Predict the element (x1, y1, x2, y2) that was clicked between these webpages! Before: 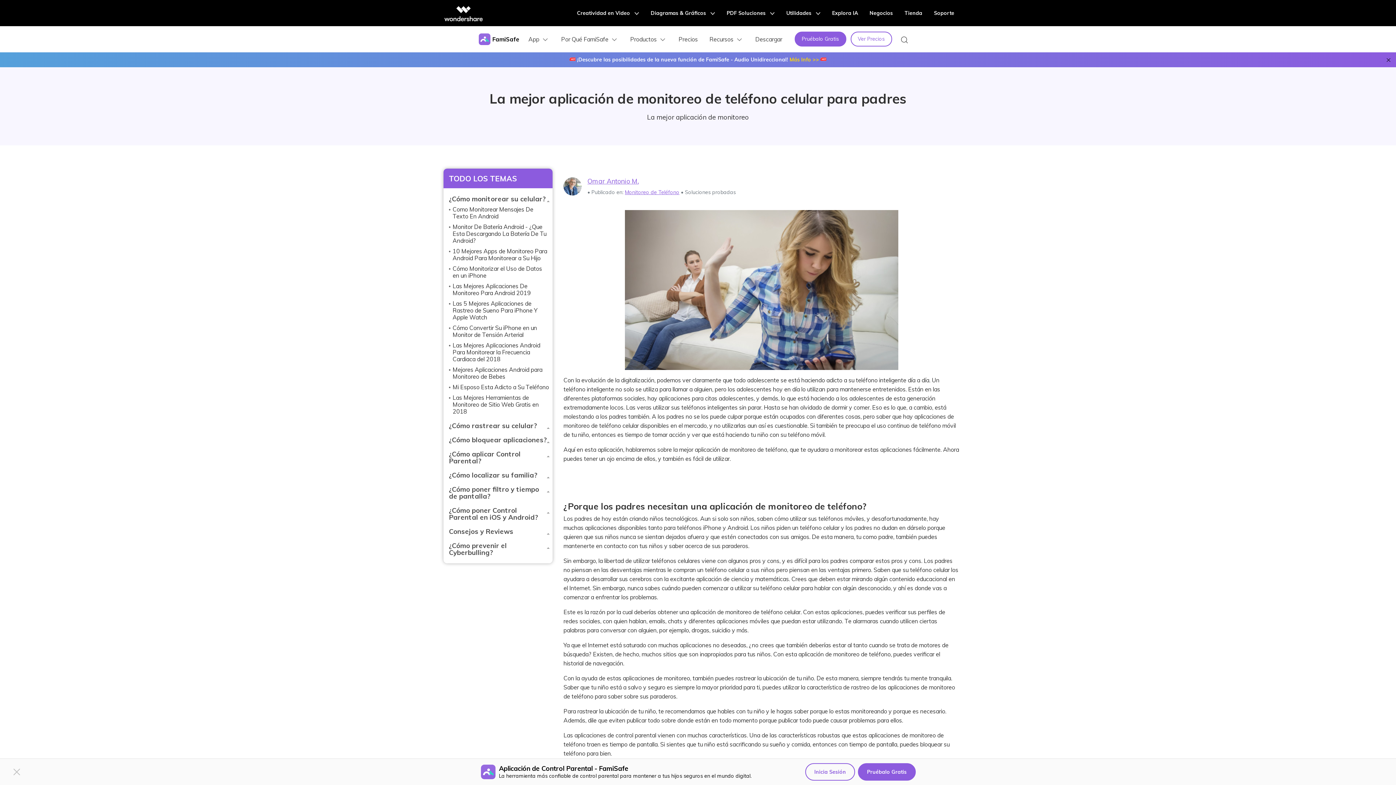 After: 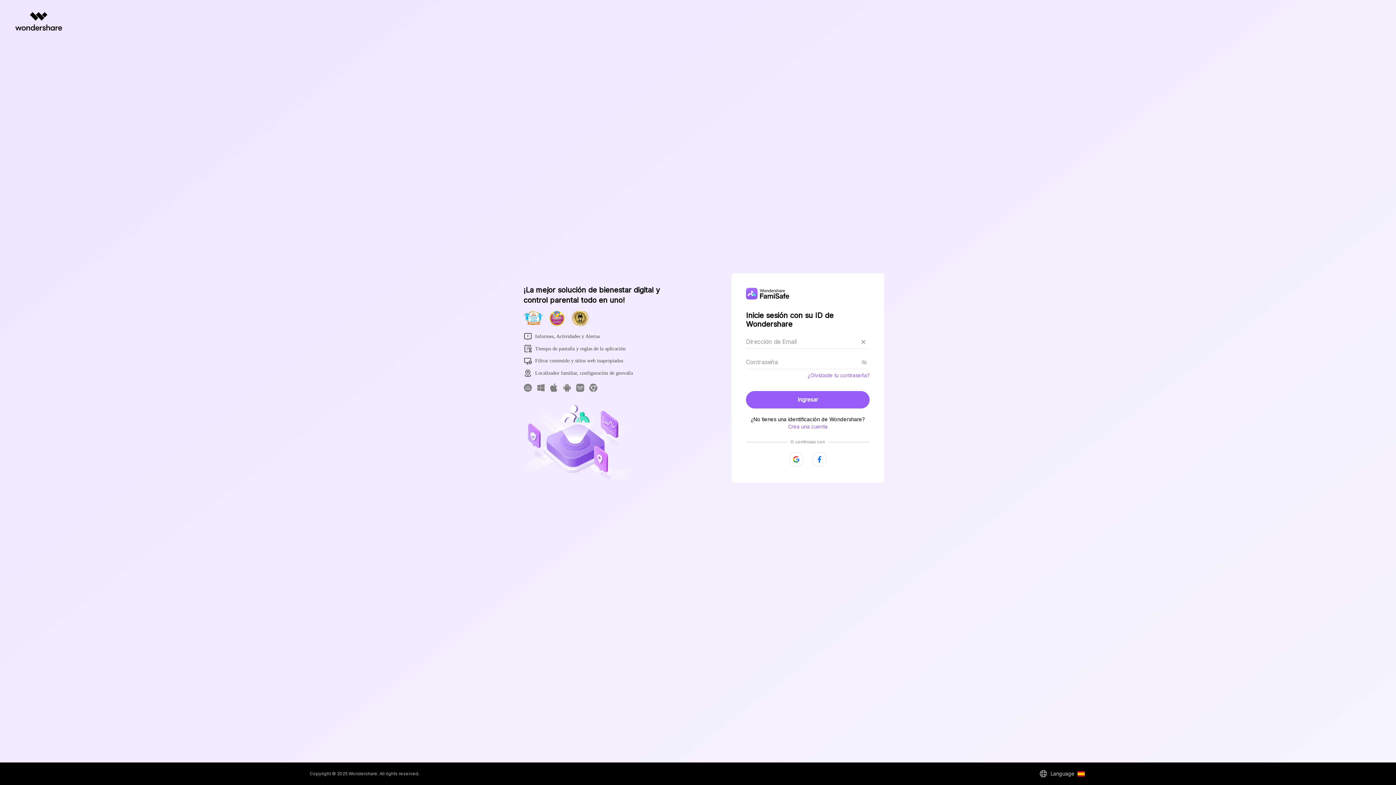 Action: bbox: (805, 763, 855, 781) label: Inicia Sesión